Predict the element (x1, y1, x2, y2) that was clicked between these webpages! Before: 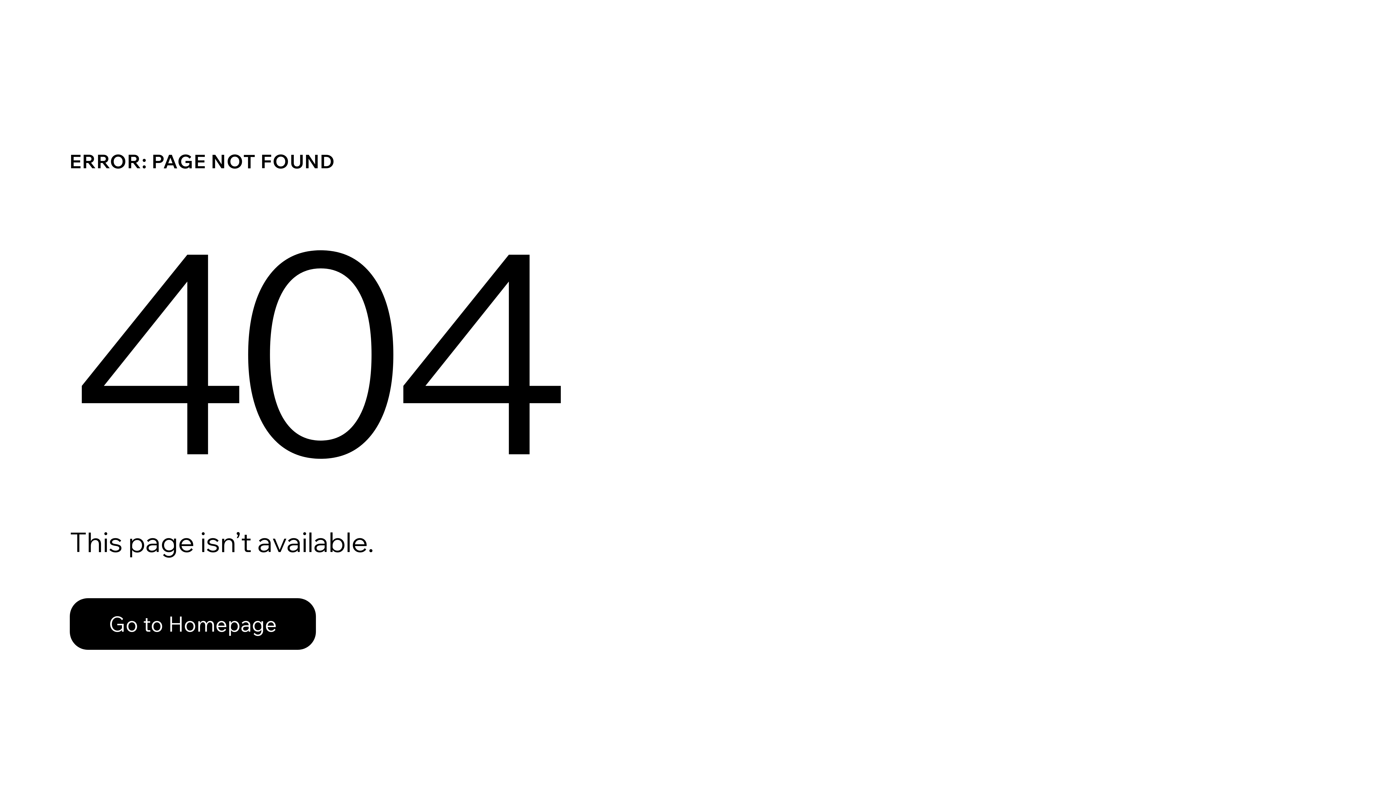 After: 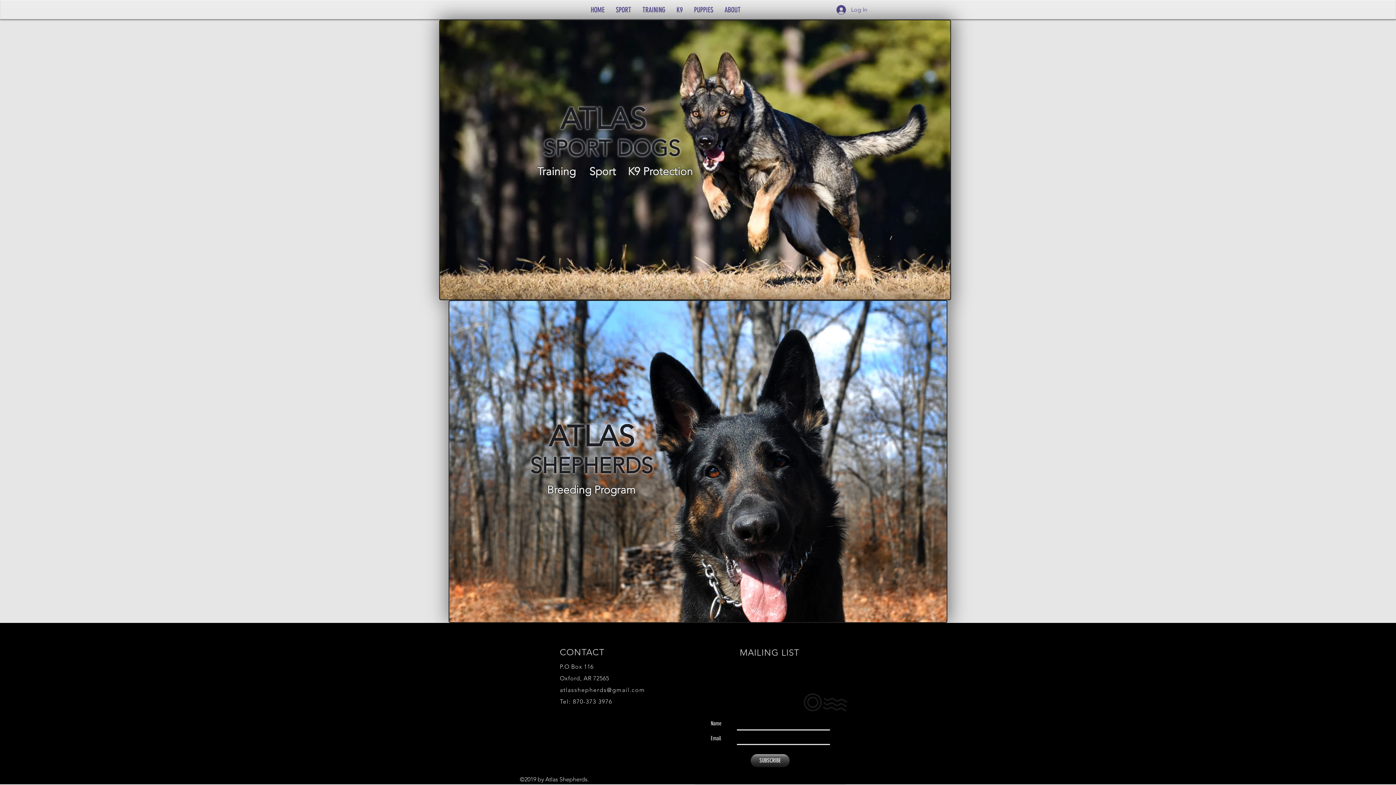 Action: bbox: (69, 598, 316, 650) label: Go to Homepage